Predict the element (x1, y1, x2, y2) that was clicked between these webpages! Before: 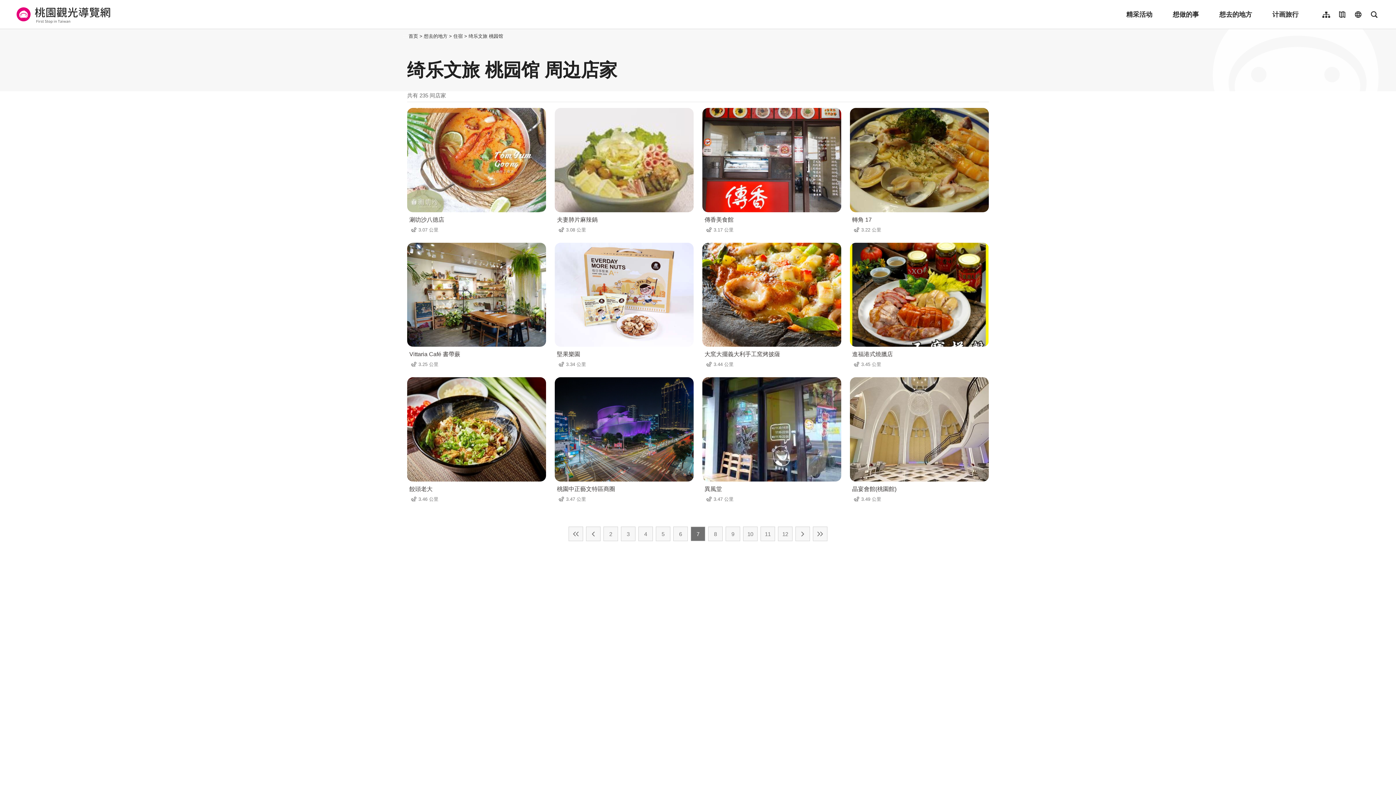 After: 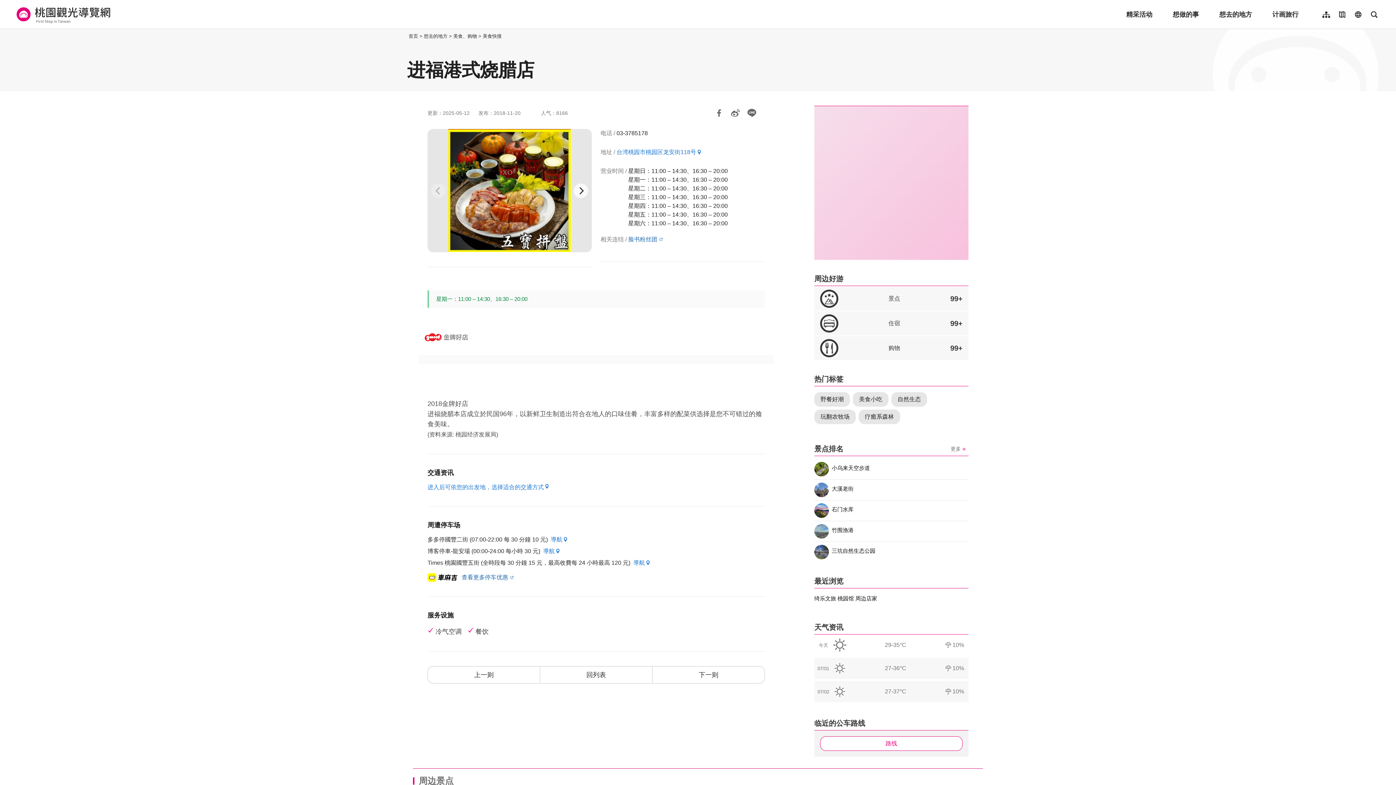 Action: label: 進福港式燒臘店
3.45 公里 bbox: (850, 242, 989, 368)